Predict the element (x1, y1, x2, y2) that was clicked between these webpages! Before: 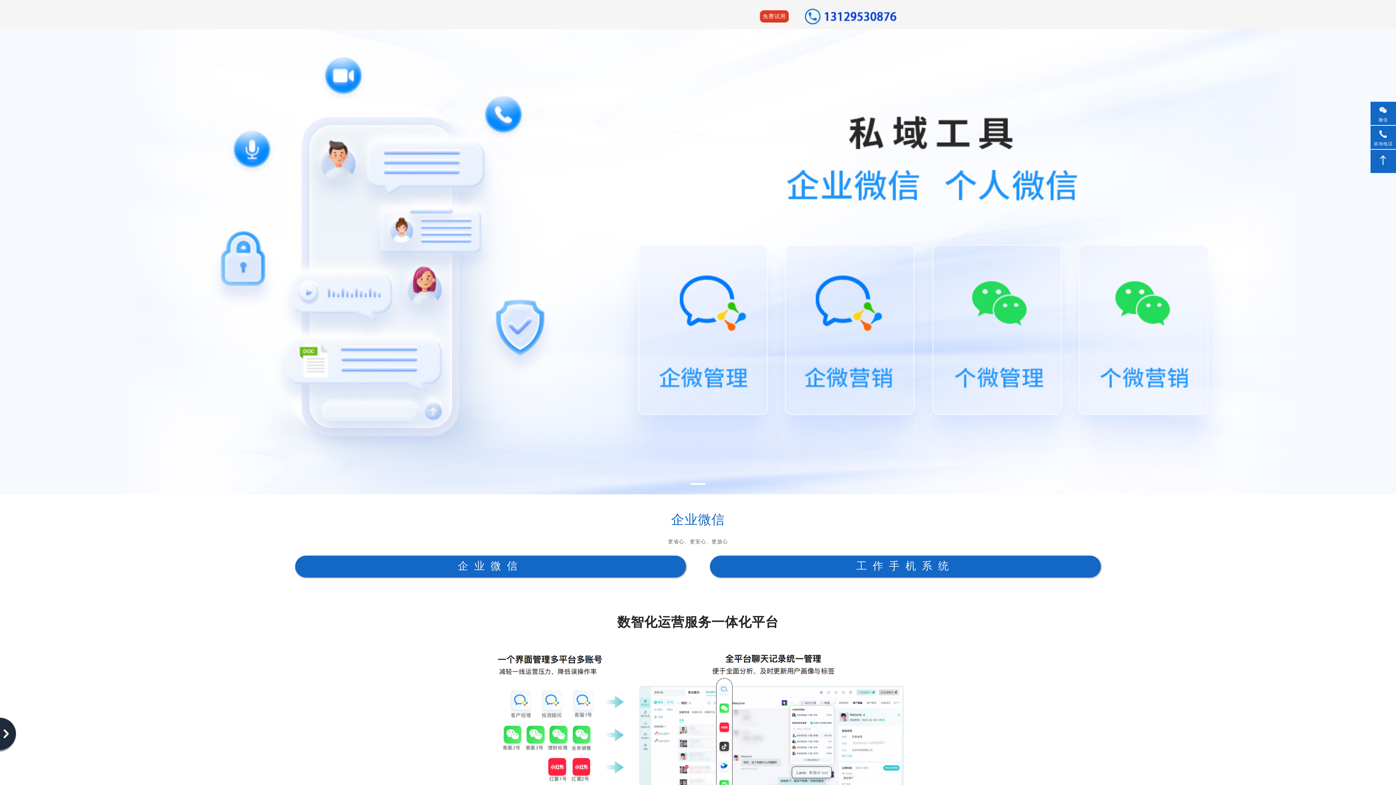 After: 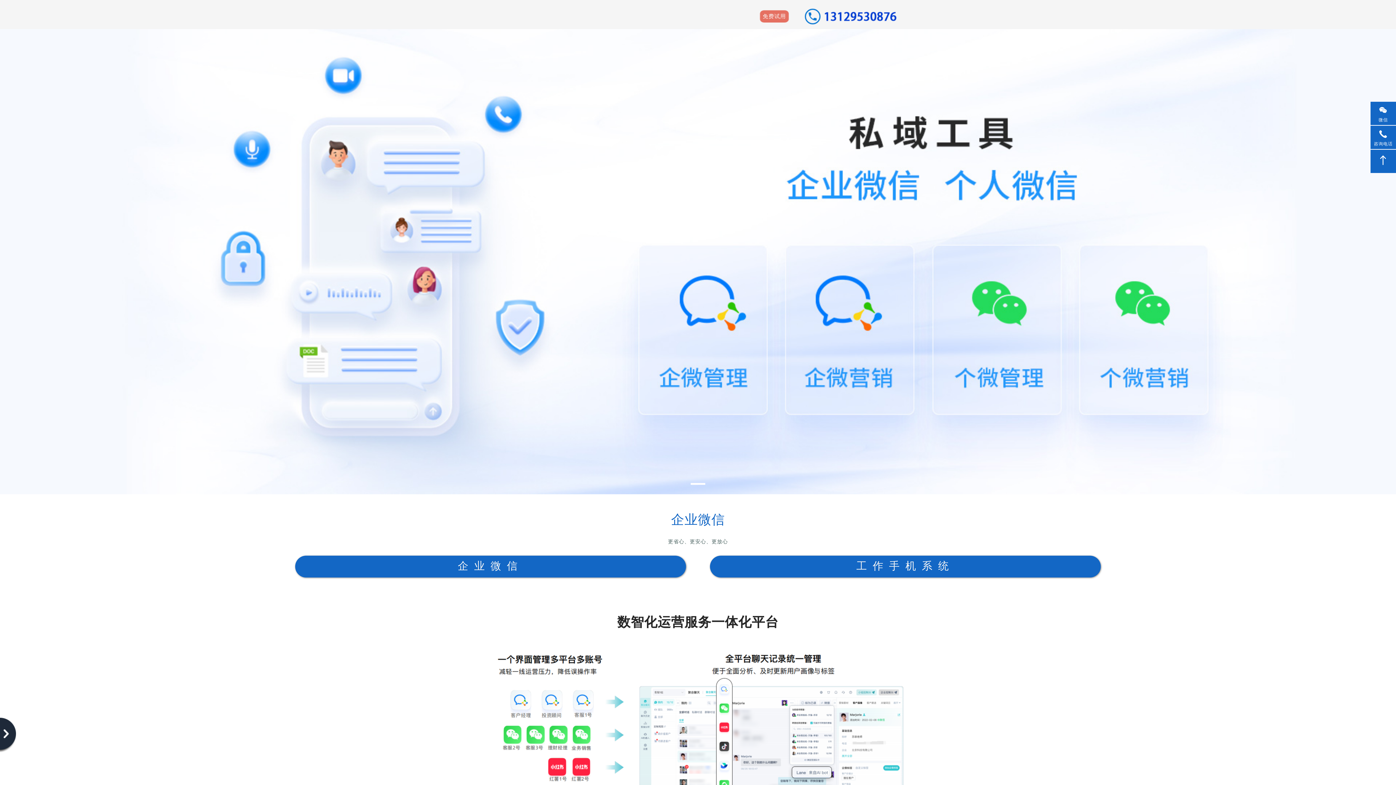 Action: label: 免费试用 bbox: (760, 10, 789, 22)